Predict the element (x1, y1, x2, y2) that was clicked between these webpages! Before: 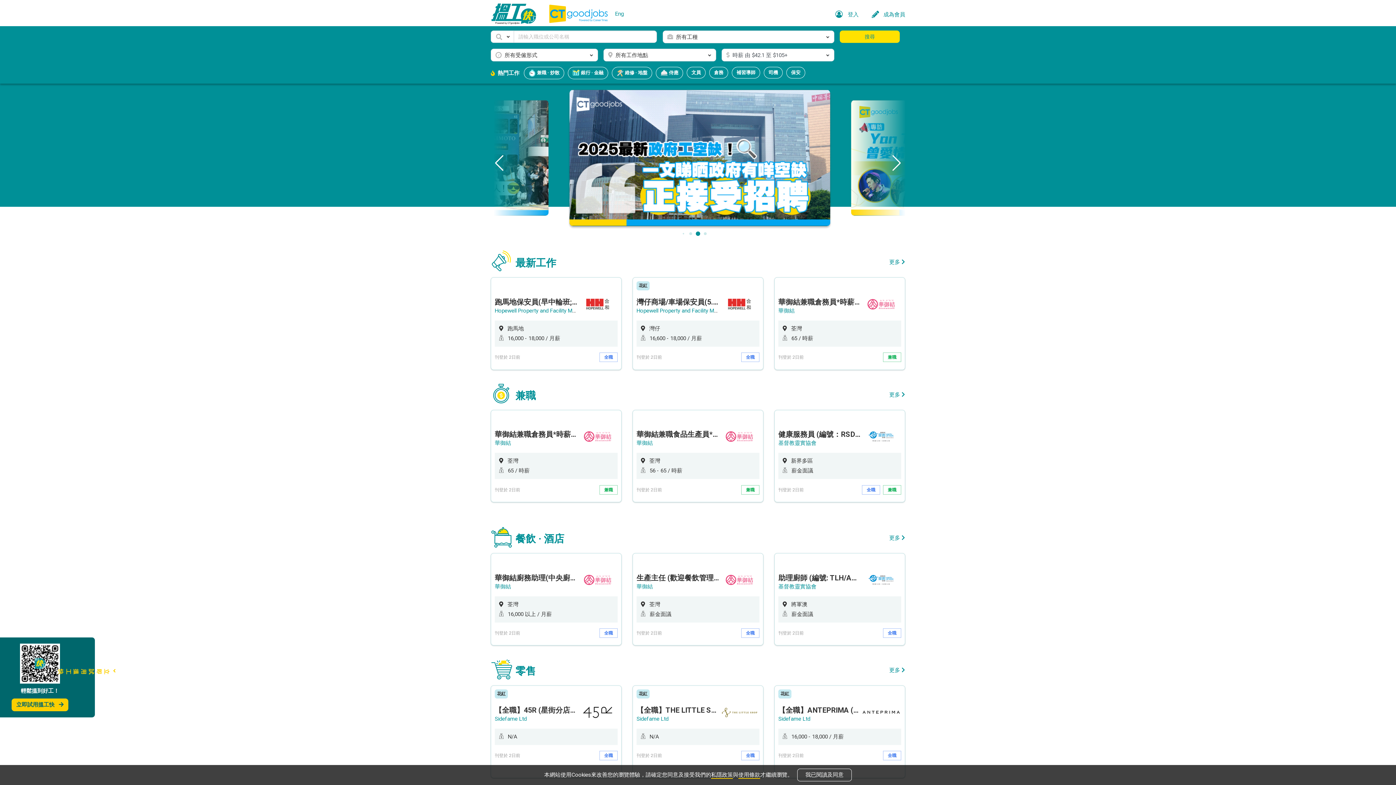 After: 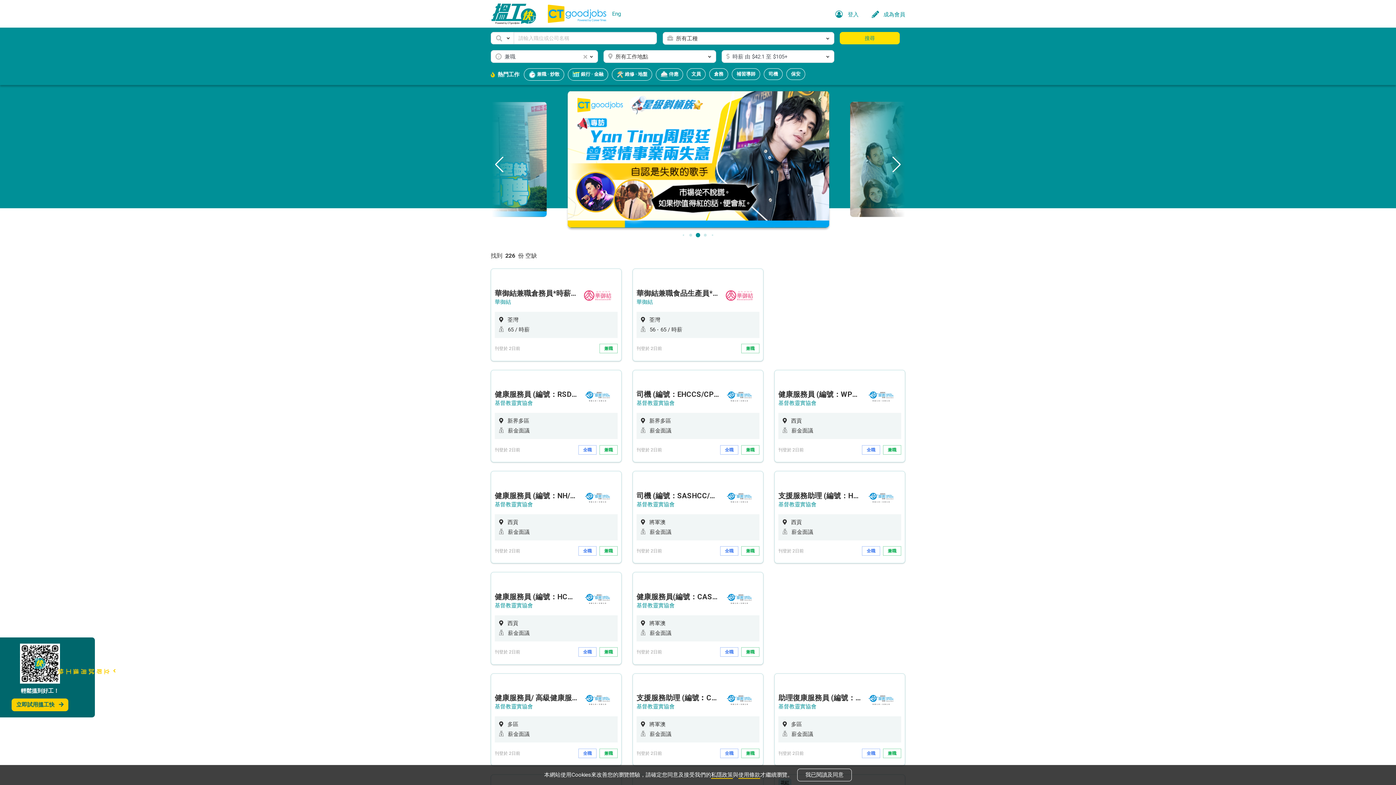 Action: bbox: (599, 485, 617, 494) label: 兼職